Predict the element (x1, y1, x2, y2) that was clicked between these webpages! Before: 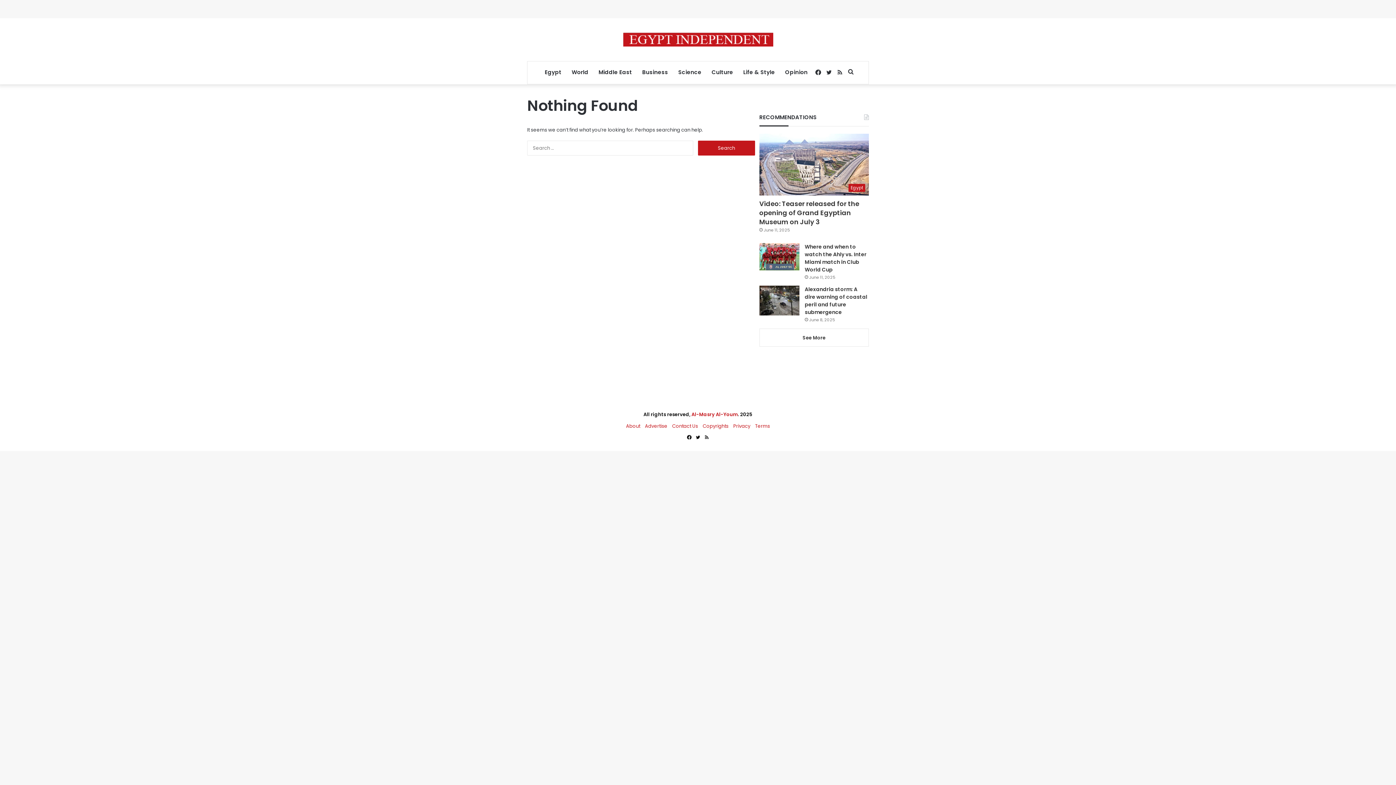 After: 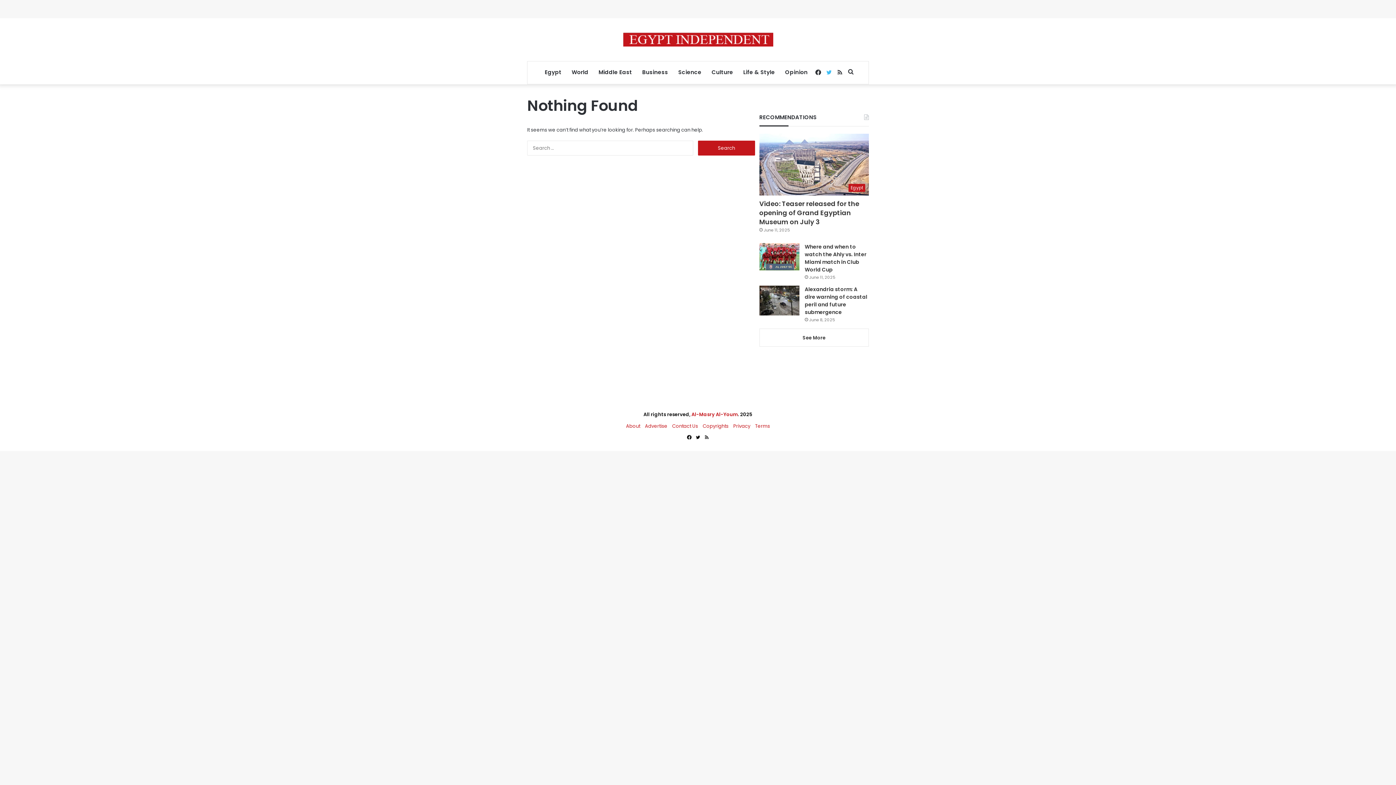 Action: label: Twitter bbox: (823, 61, 834, 84)